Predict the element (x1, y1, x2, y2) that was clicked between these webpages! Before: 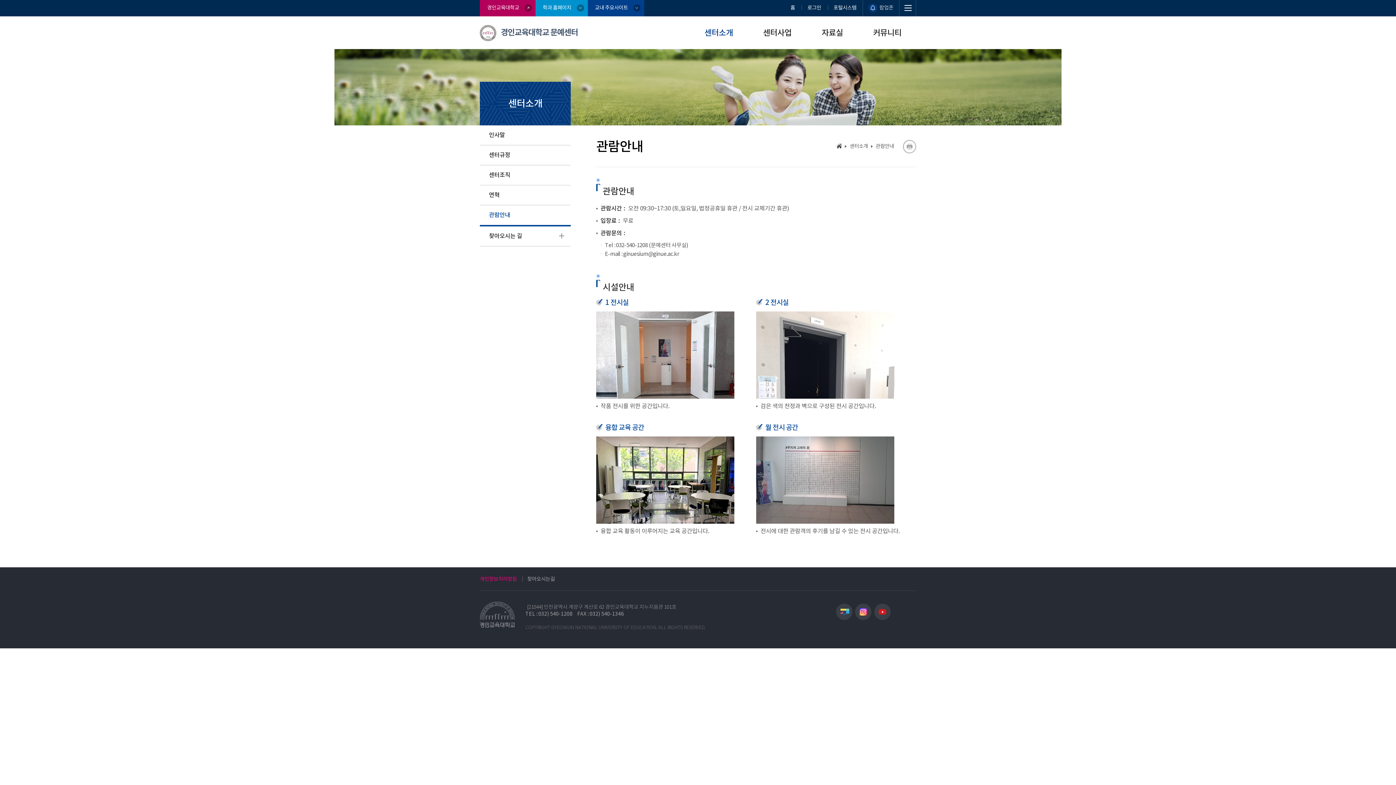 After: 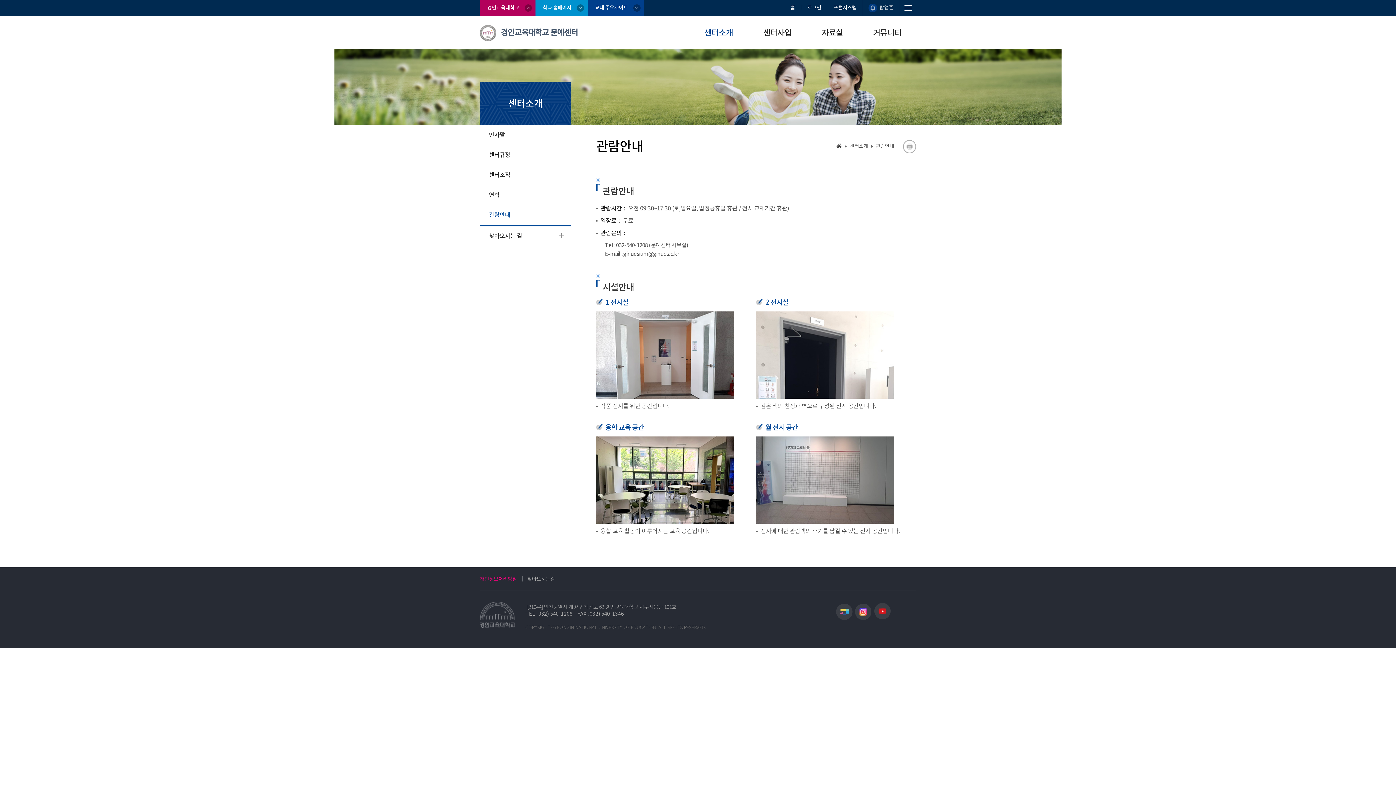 Action: bbox: (874, 604, 890, 620) label: 유튜브 바로가기